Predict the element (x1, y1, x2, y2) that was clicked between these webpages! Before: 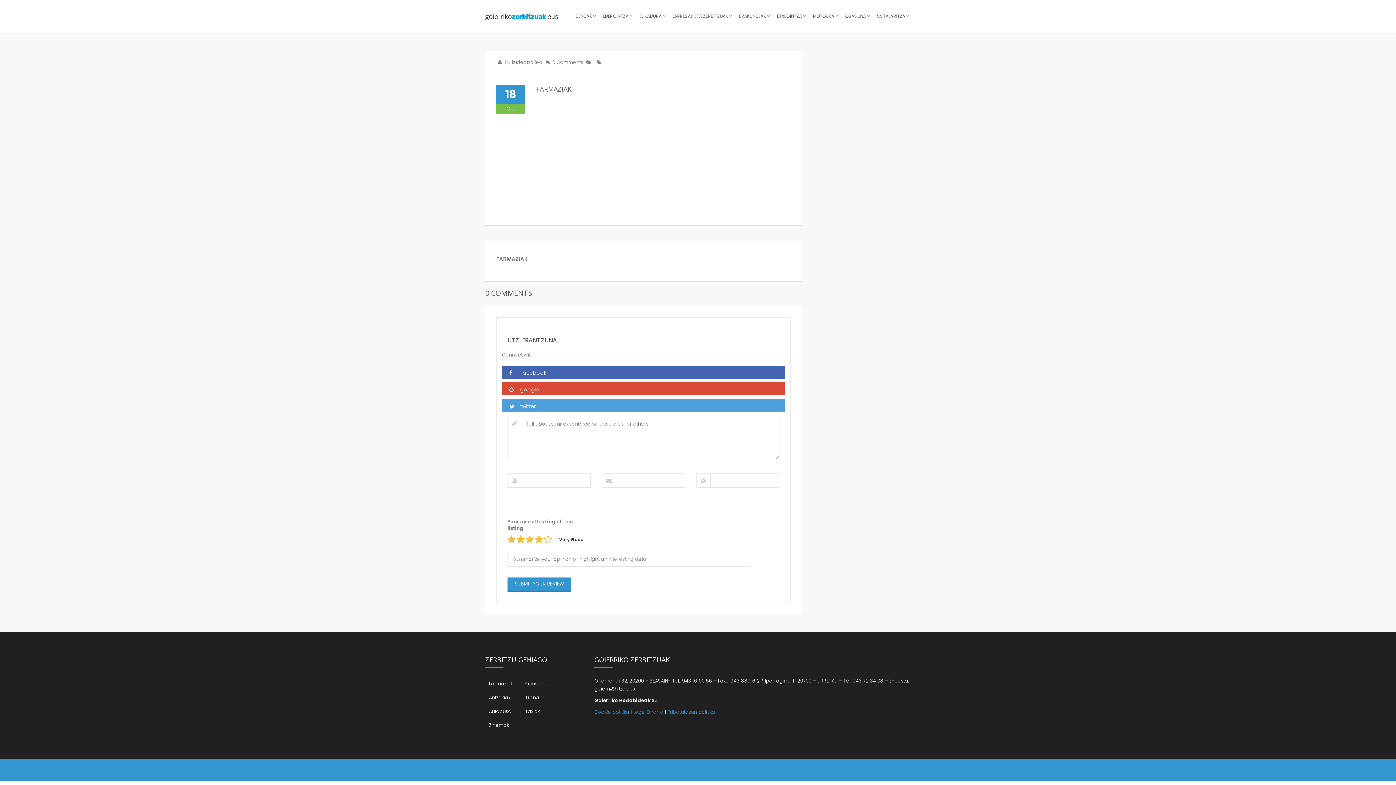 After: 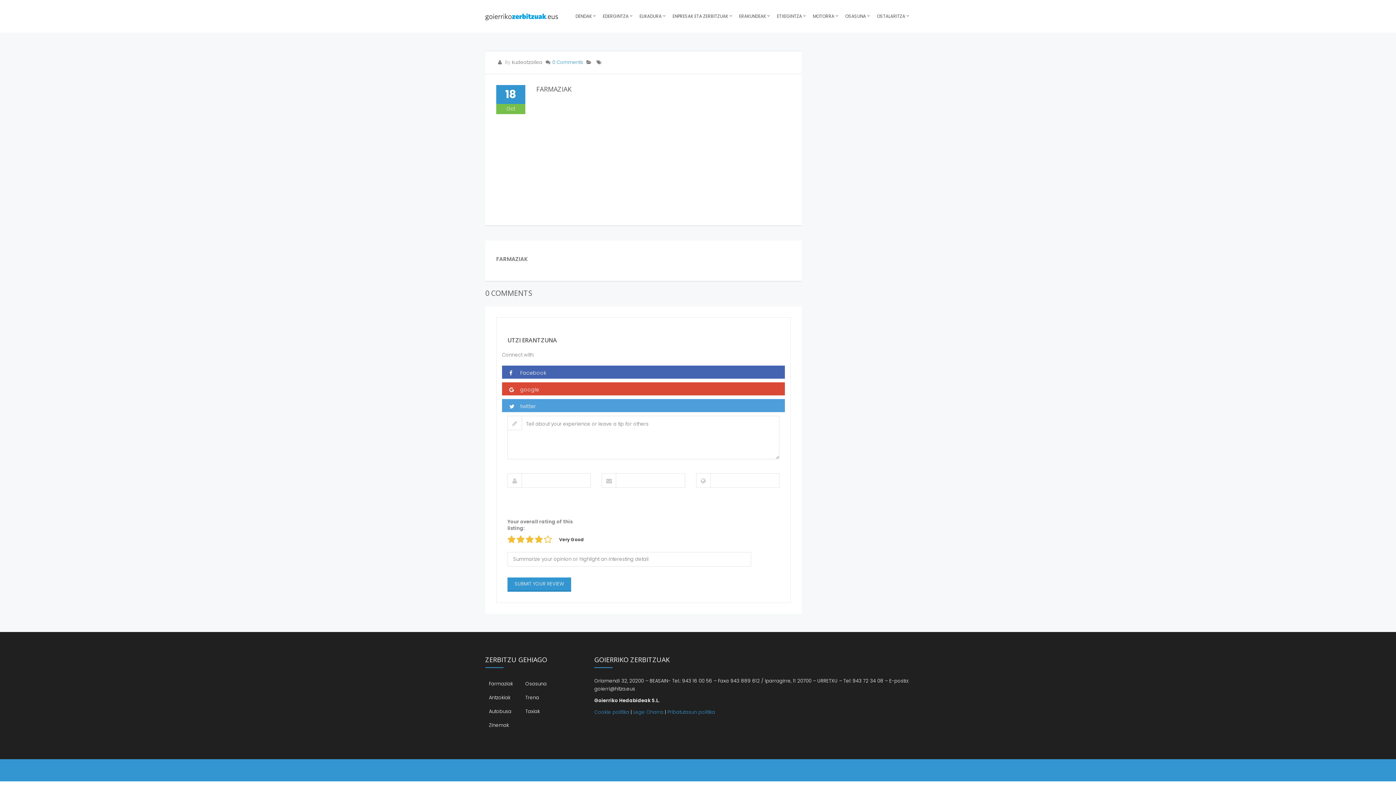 Action: label: 0 Comments bbox: (552, 58, 583, 65)